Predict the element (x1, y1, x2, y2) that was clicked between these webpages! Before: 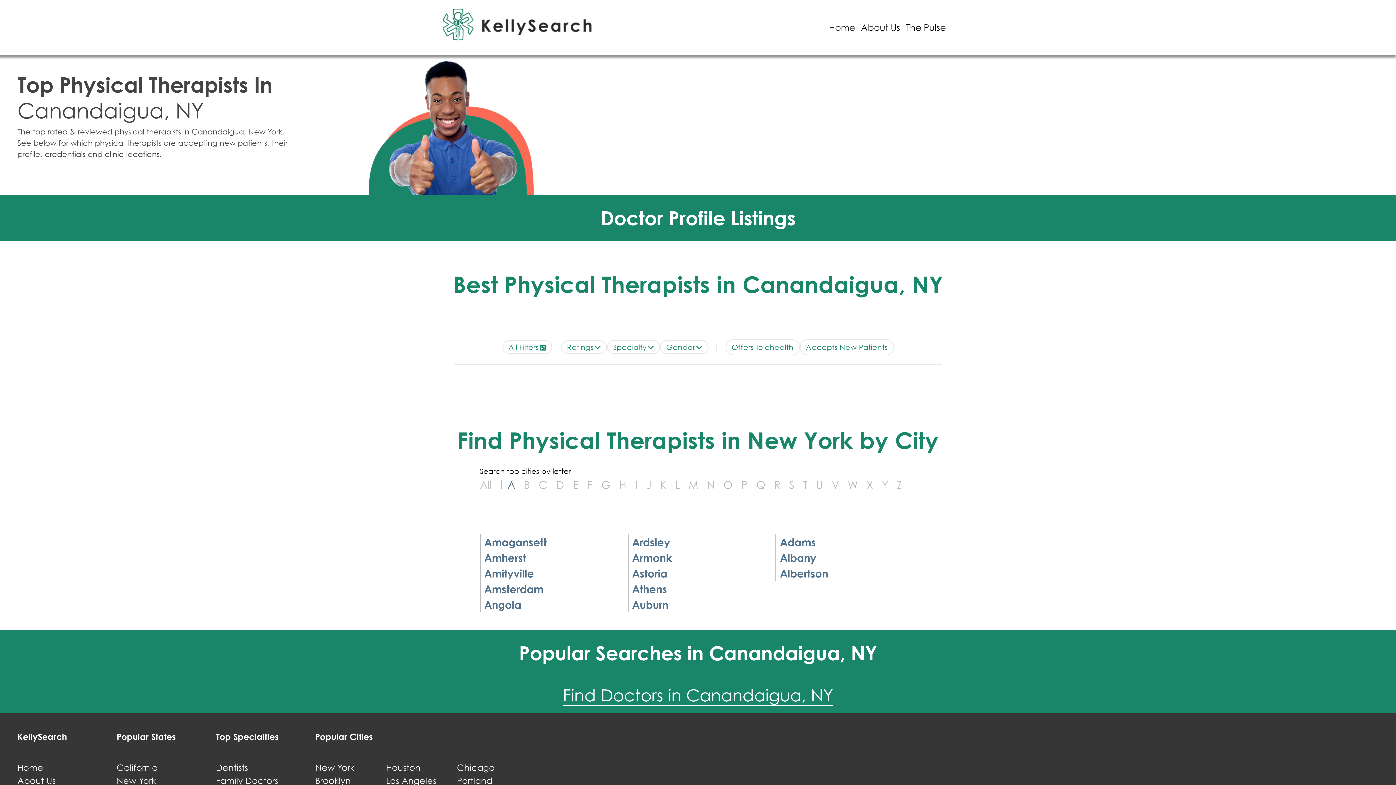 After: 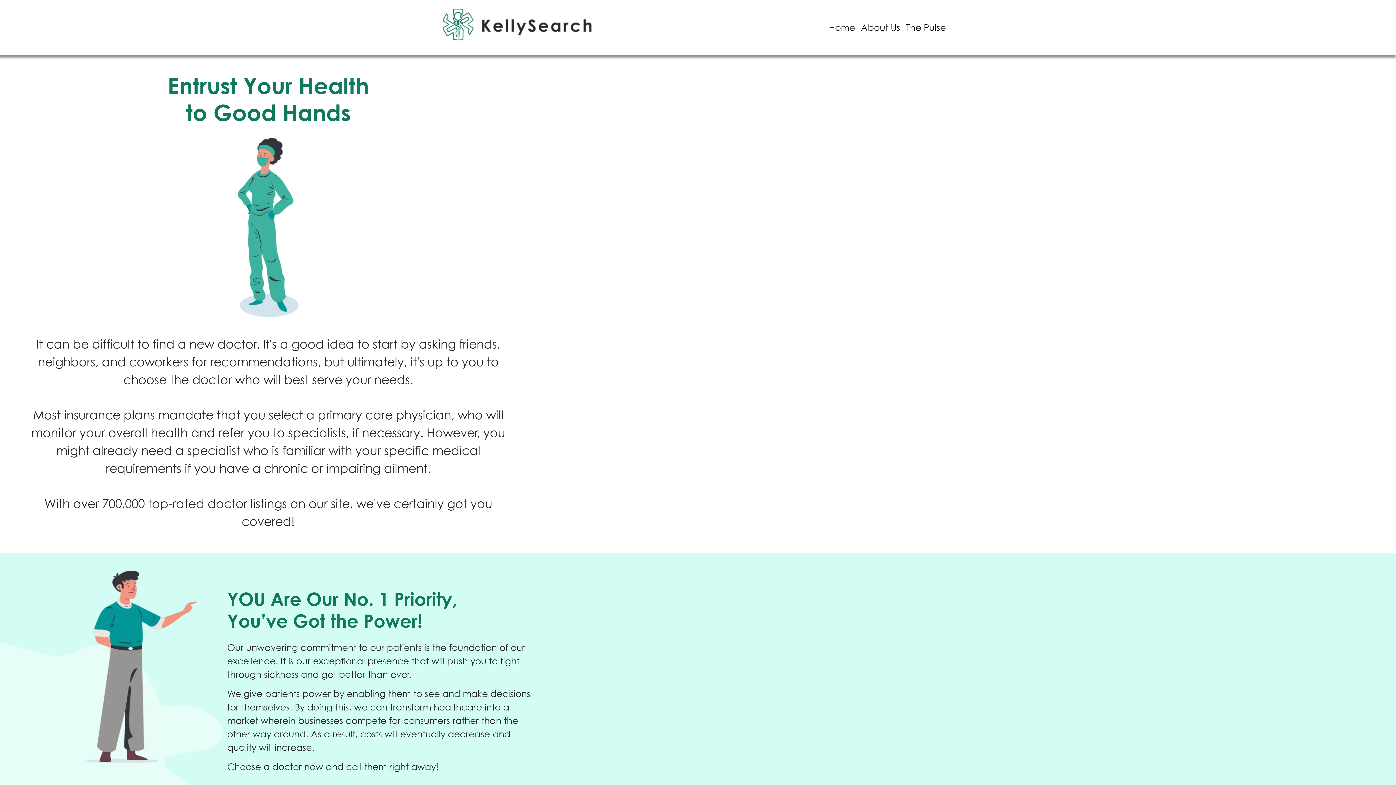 Action: label: About Us bbox: (17, 774, 107, 787)